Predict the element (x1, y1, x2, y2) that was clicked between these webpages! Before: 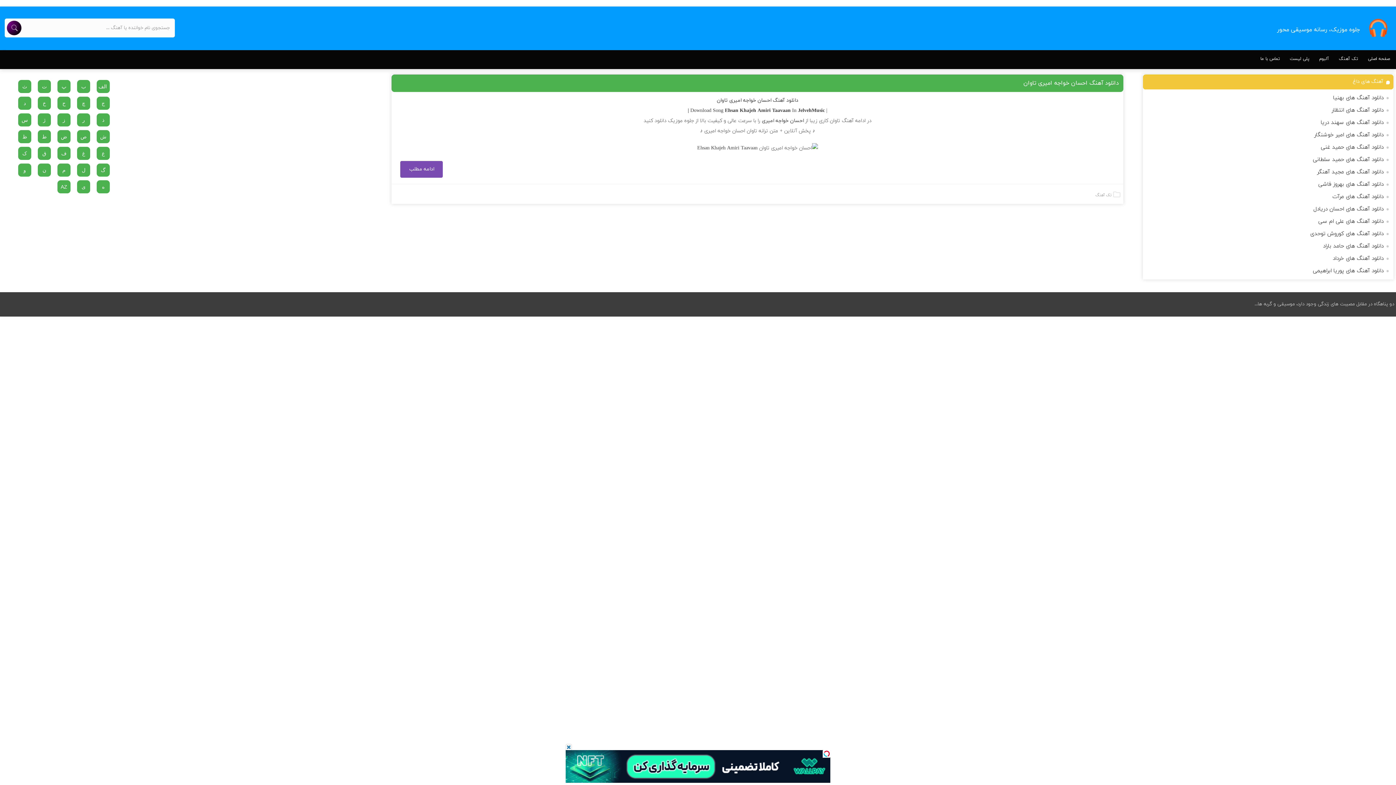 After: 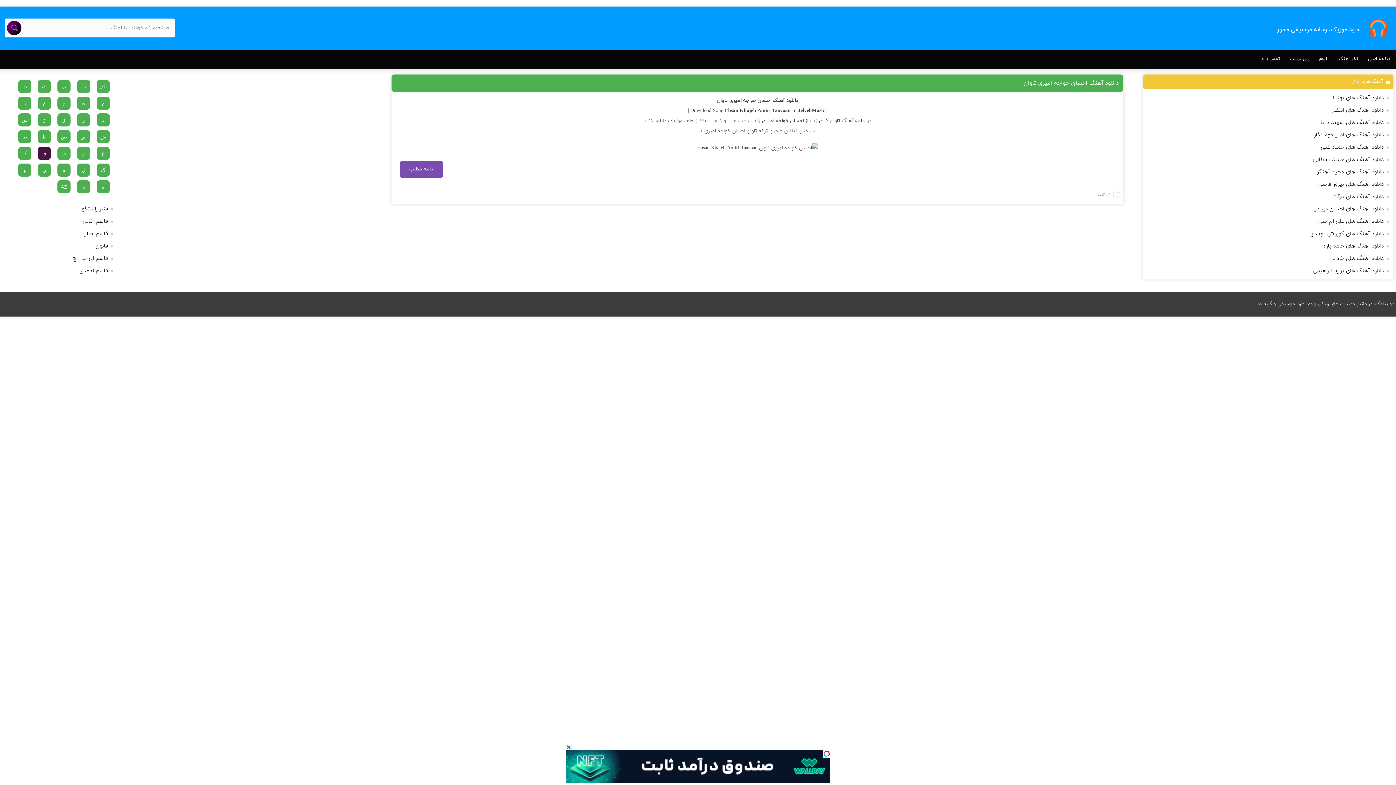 Action: label: ق bbox: (37, 140, 50, 153)